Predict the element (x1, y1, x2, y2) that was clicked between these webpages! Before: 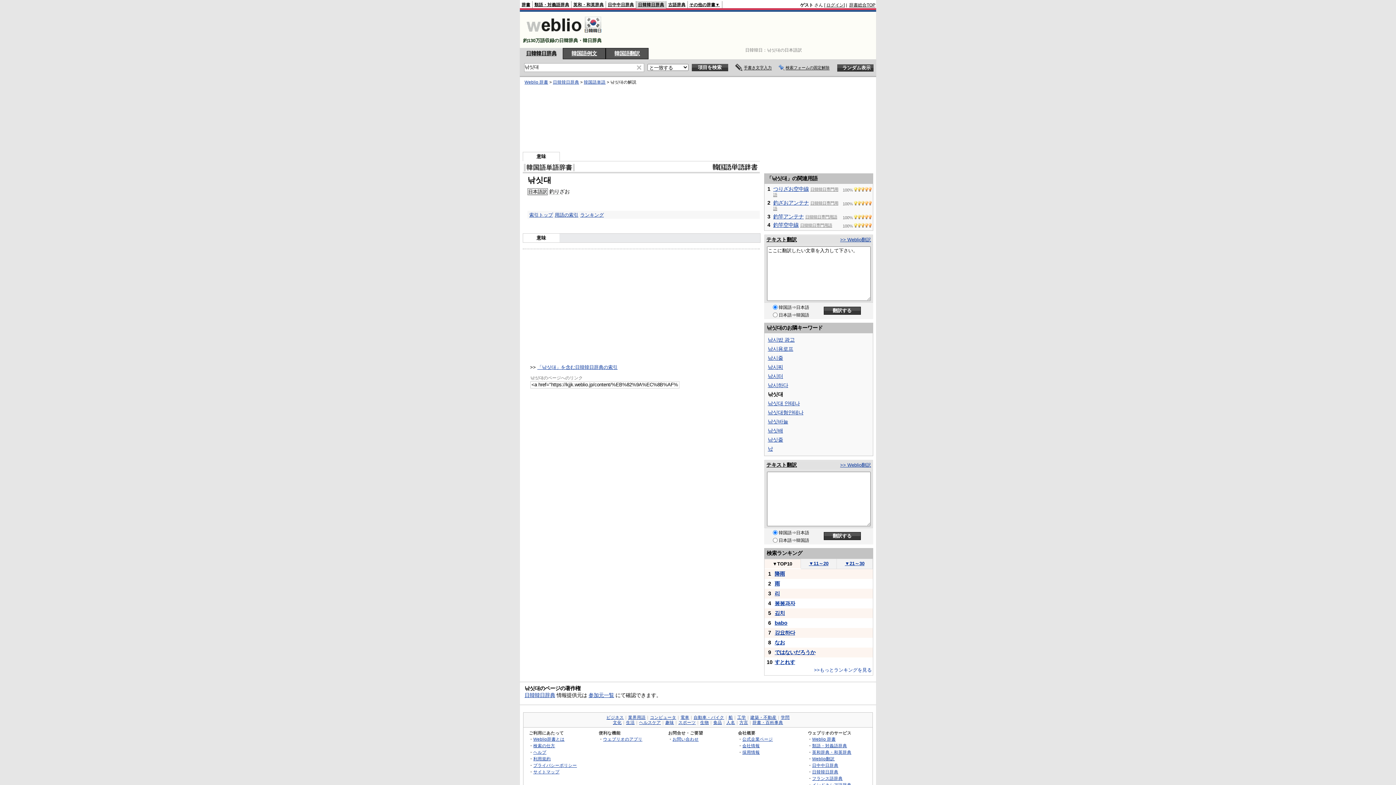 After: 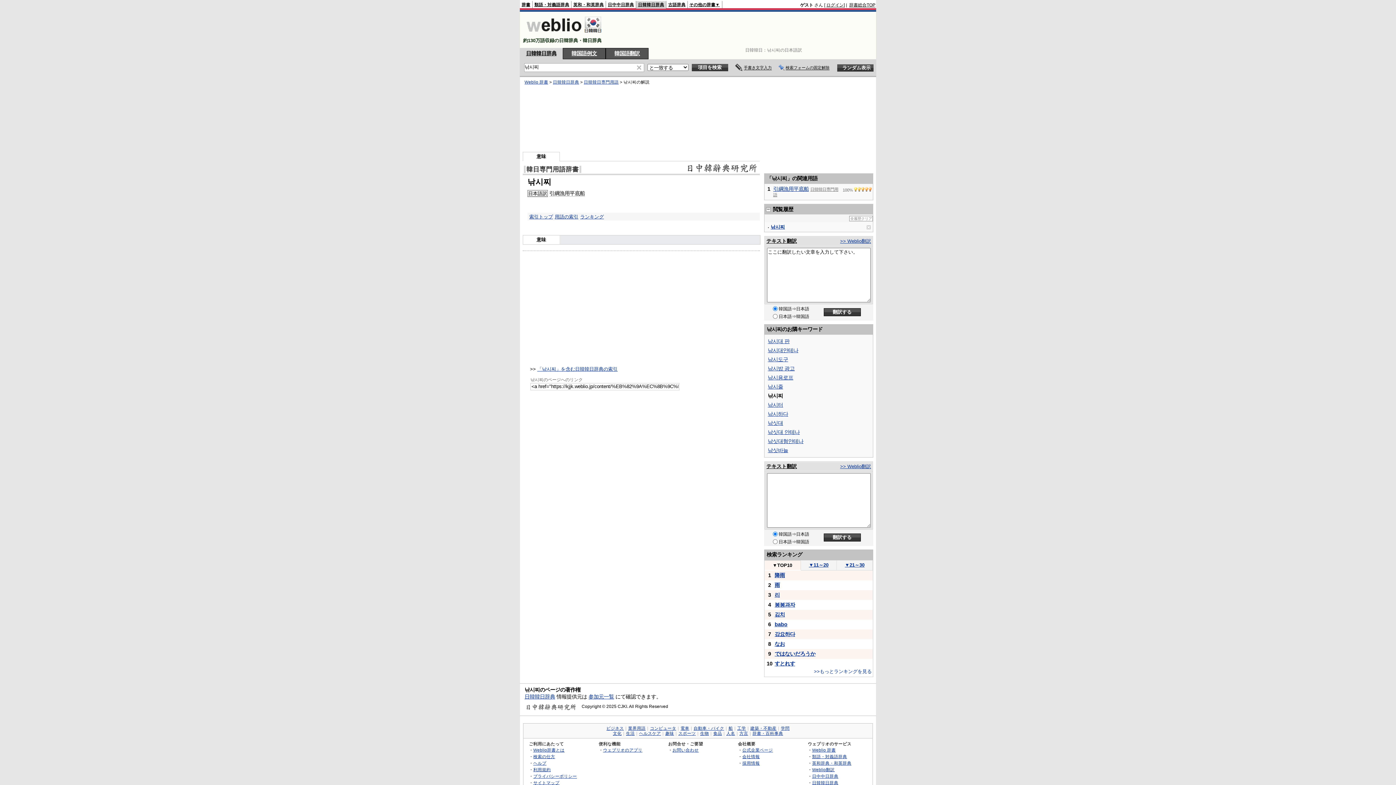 Action: bbox: (768, 364, 783, 370) label: 낚시찌